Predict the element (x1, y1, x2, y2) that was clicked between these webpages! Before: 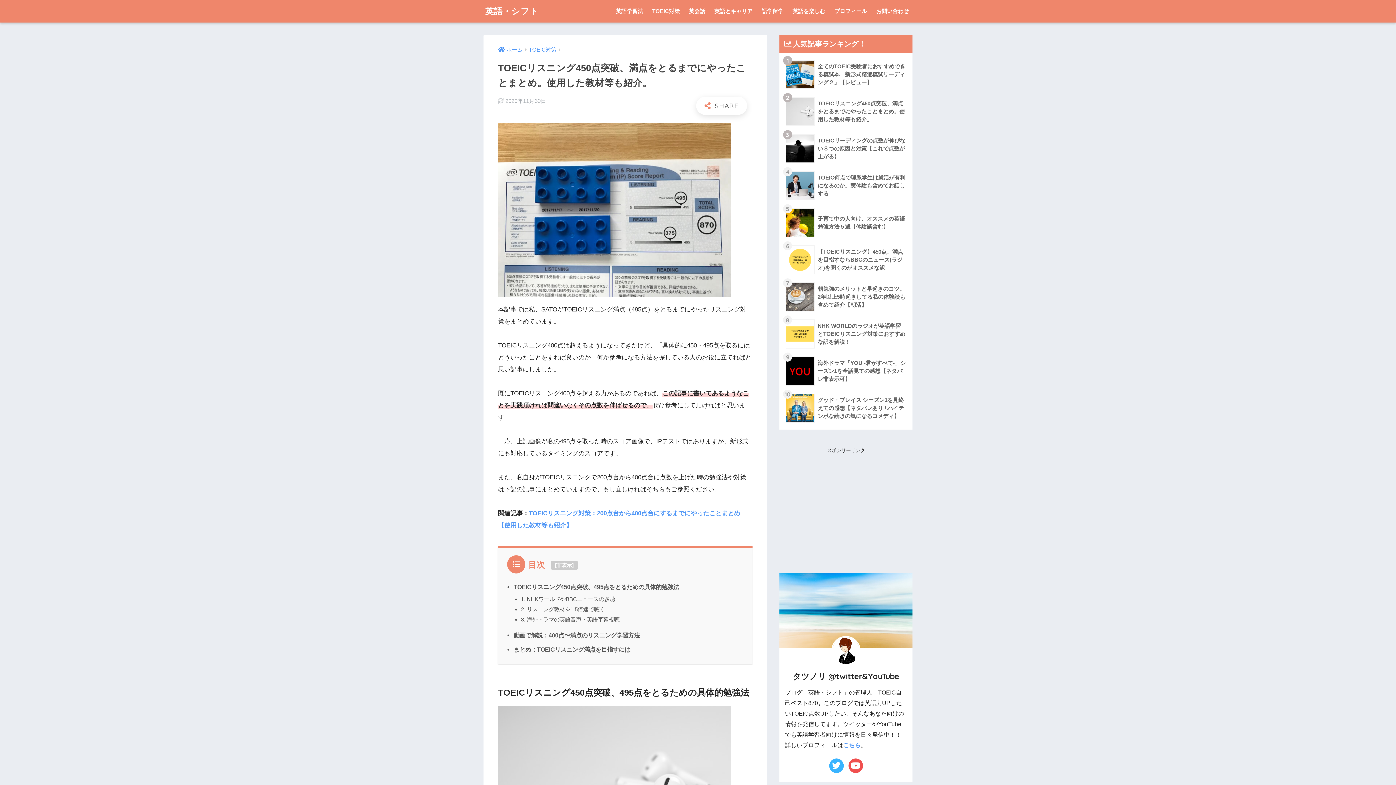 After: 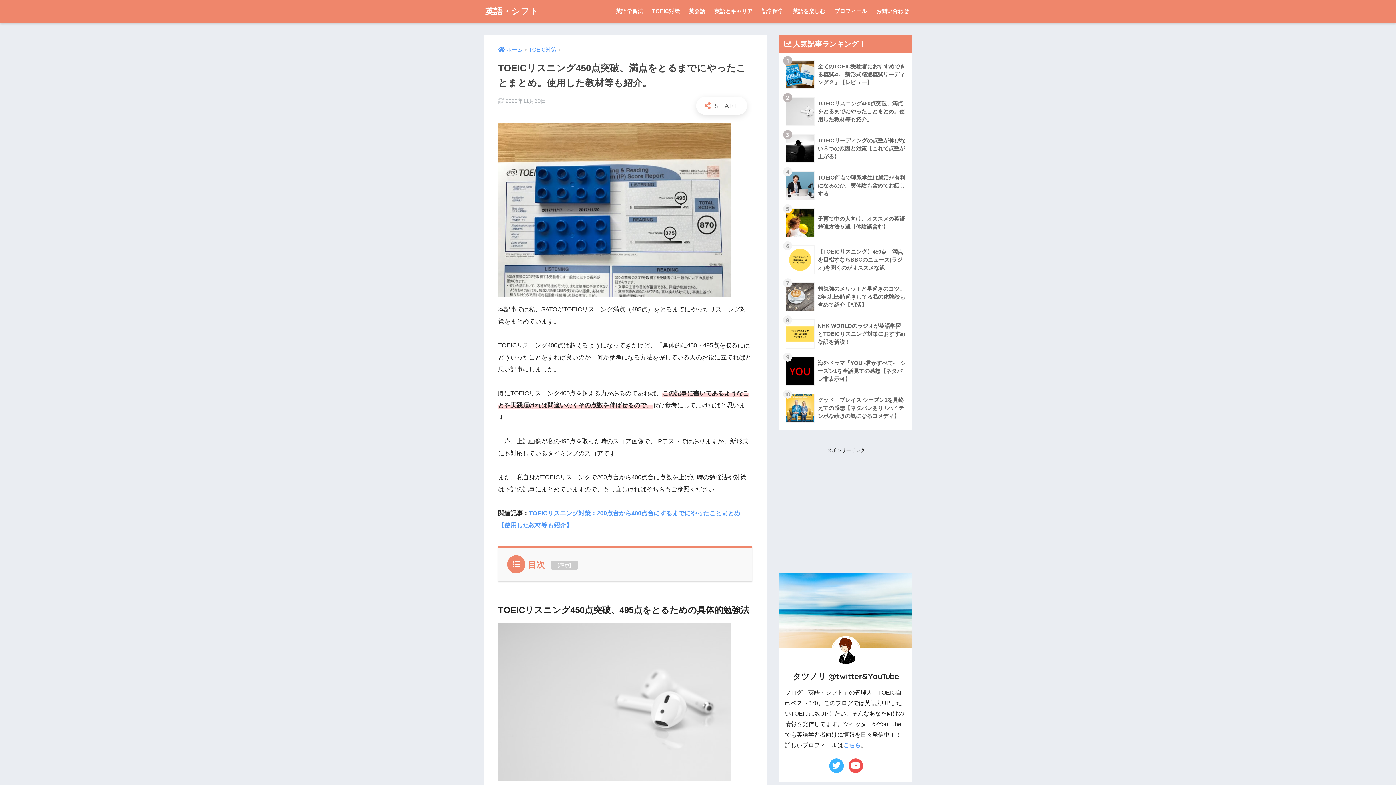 Action: bbox: (556, 562, 572, 568) label: 非表示